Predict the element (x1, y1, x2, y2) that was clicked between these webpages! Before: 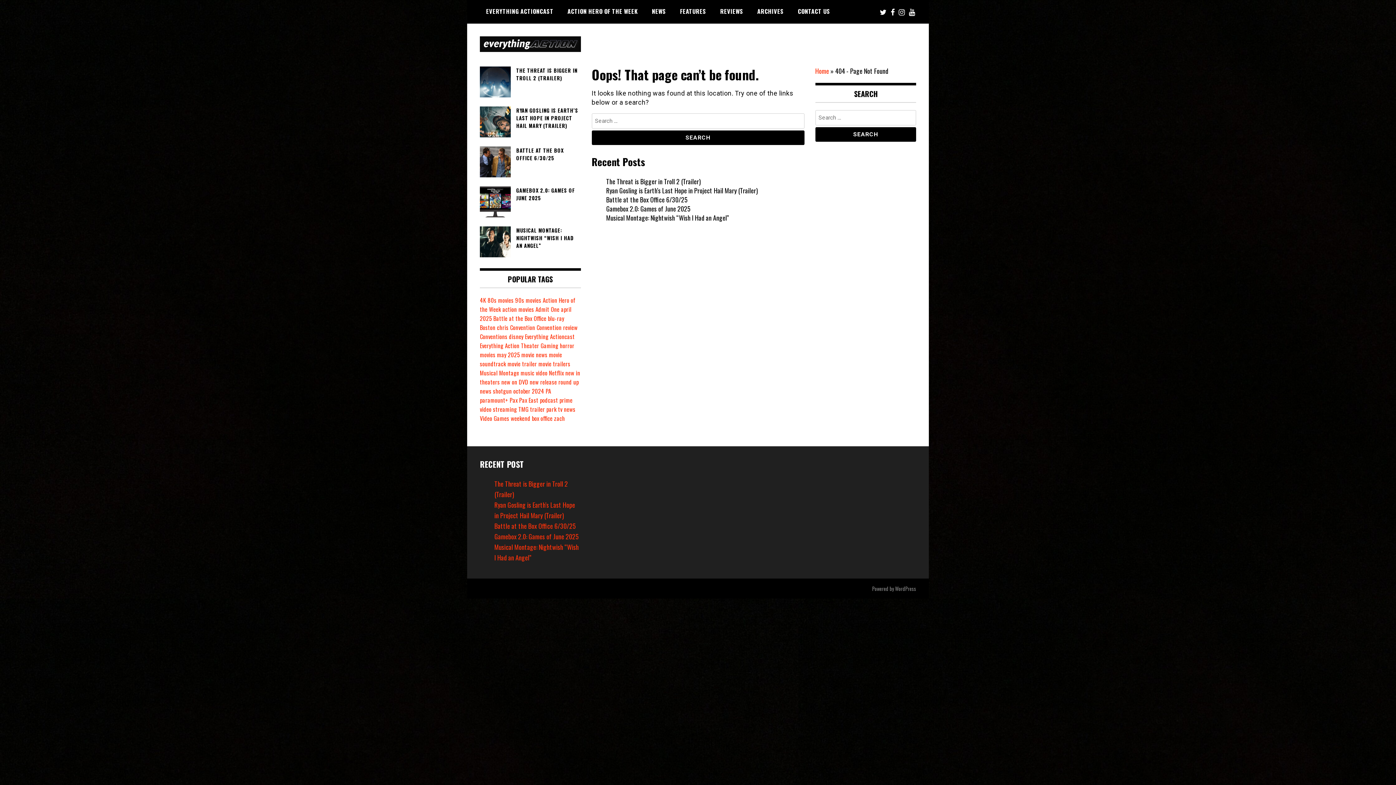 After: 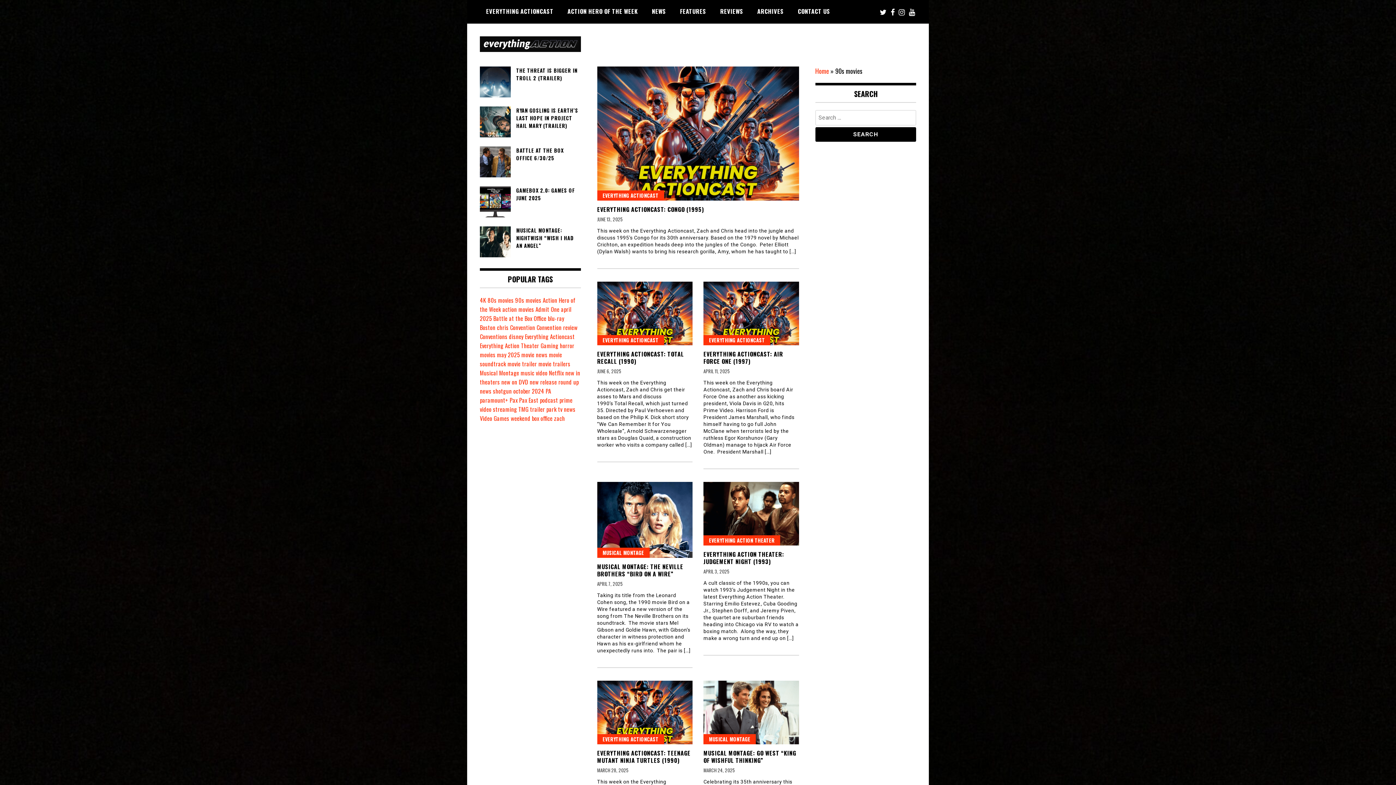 Action: bbox: (515, 296, 541, 304) label: 90s movies (37 items)